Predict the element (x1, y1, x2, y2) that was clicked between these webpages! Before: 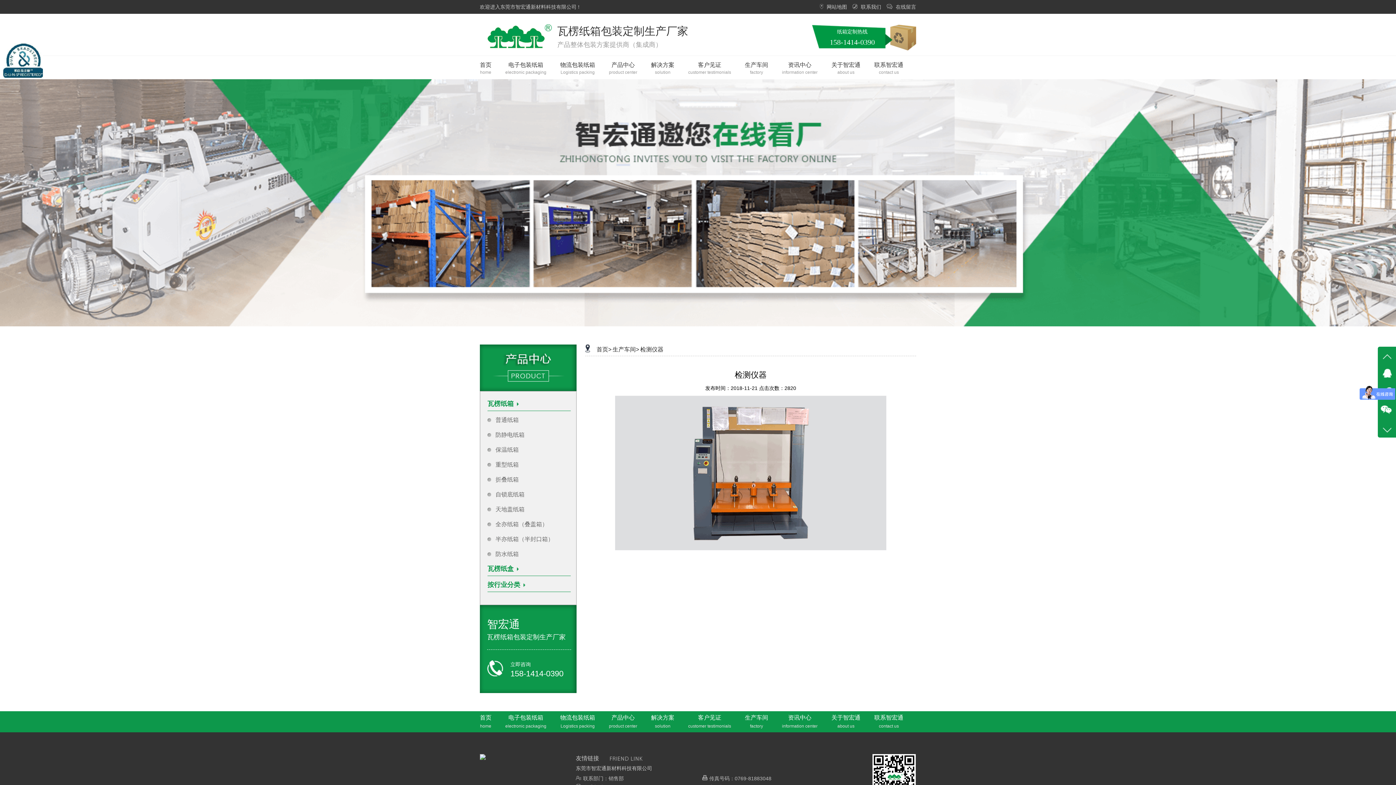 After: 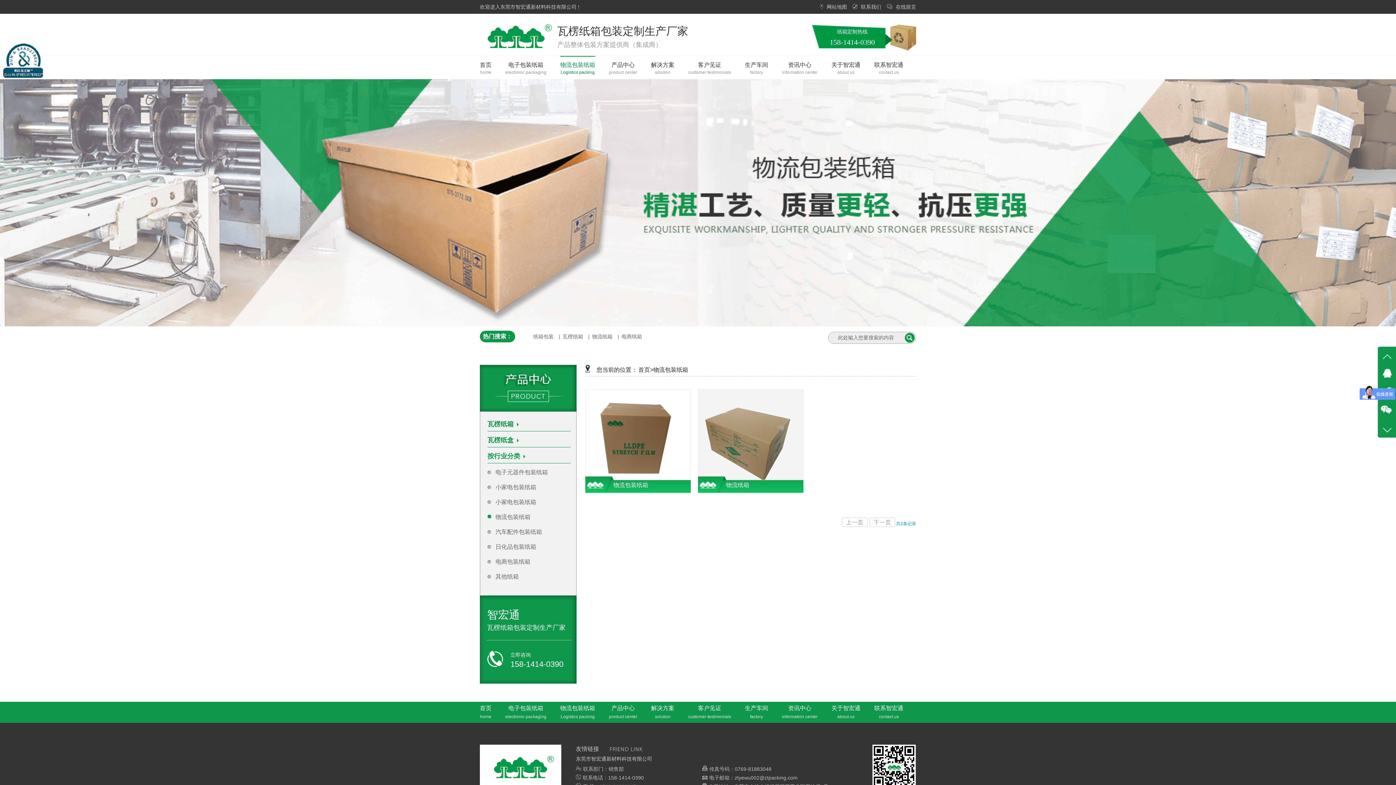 Action: bbox: (560, 56, 595, 79) label: 物流包装纸箱
Logistics packing